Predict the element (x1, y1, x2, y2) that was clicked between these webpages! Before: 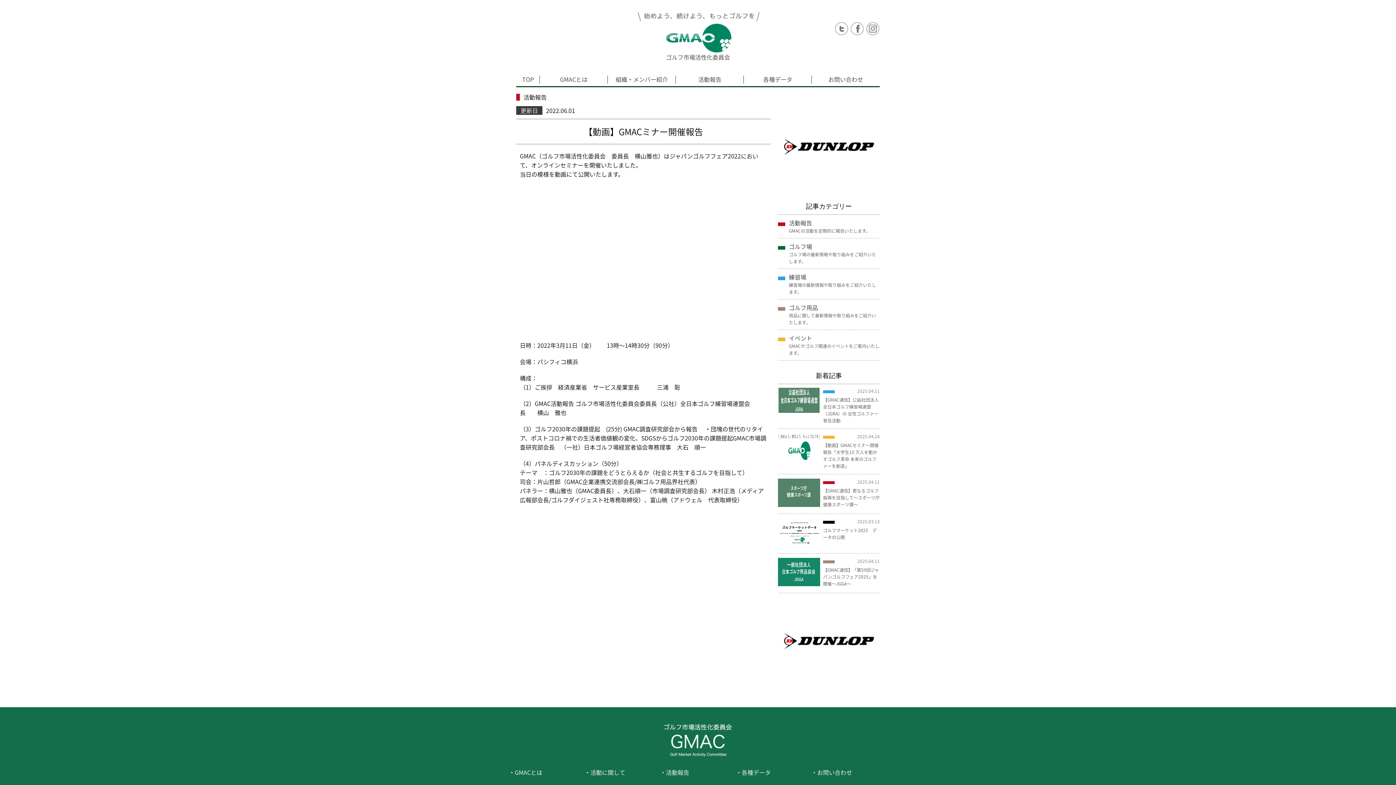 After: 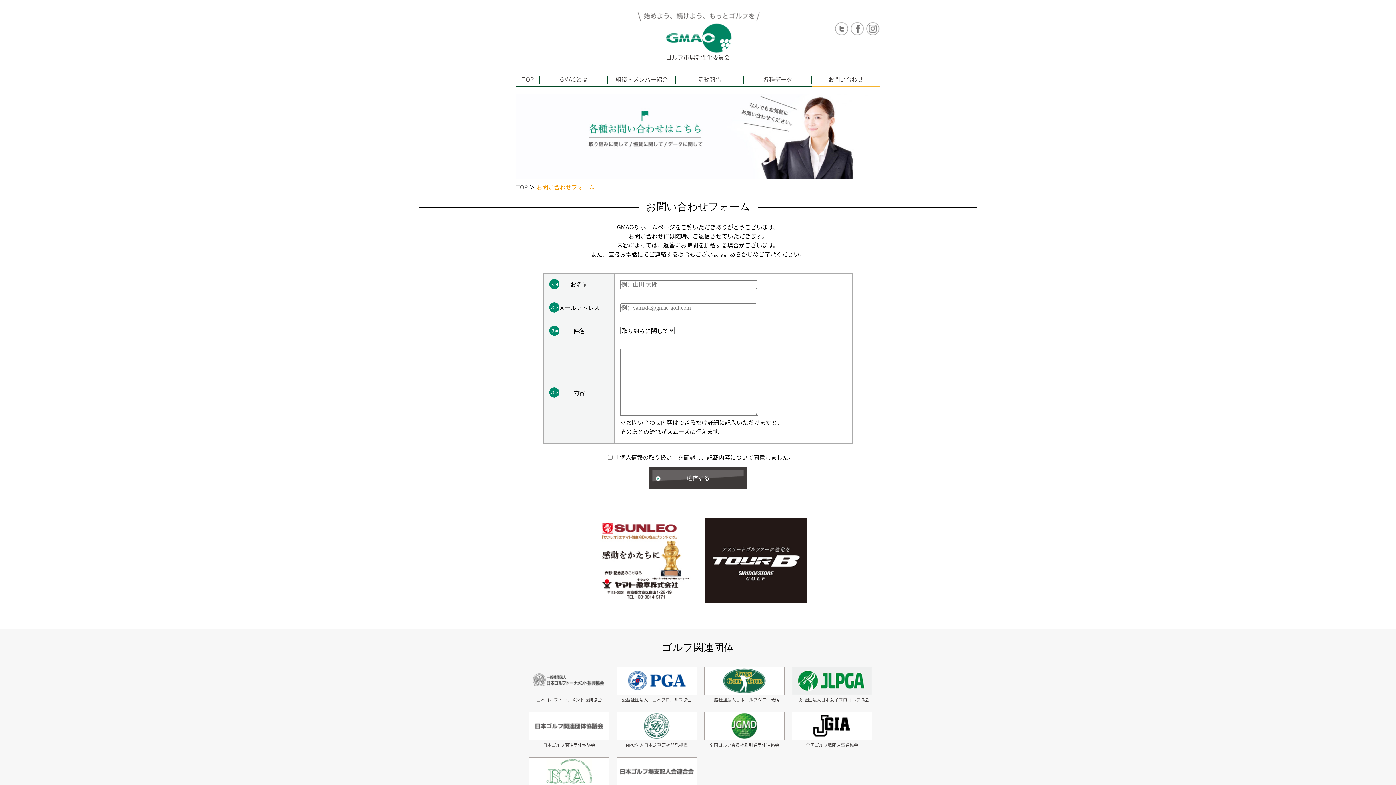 Action: label: お問い合わせ bbox: (812, 72, 880, 87)